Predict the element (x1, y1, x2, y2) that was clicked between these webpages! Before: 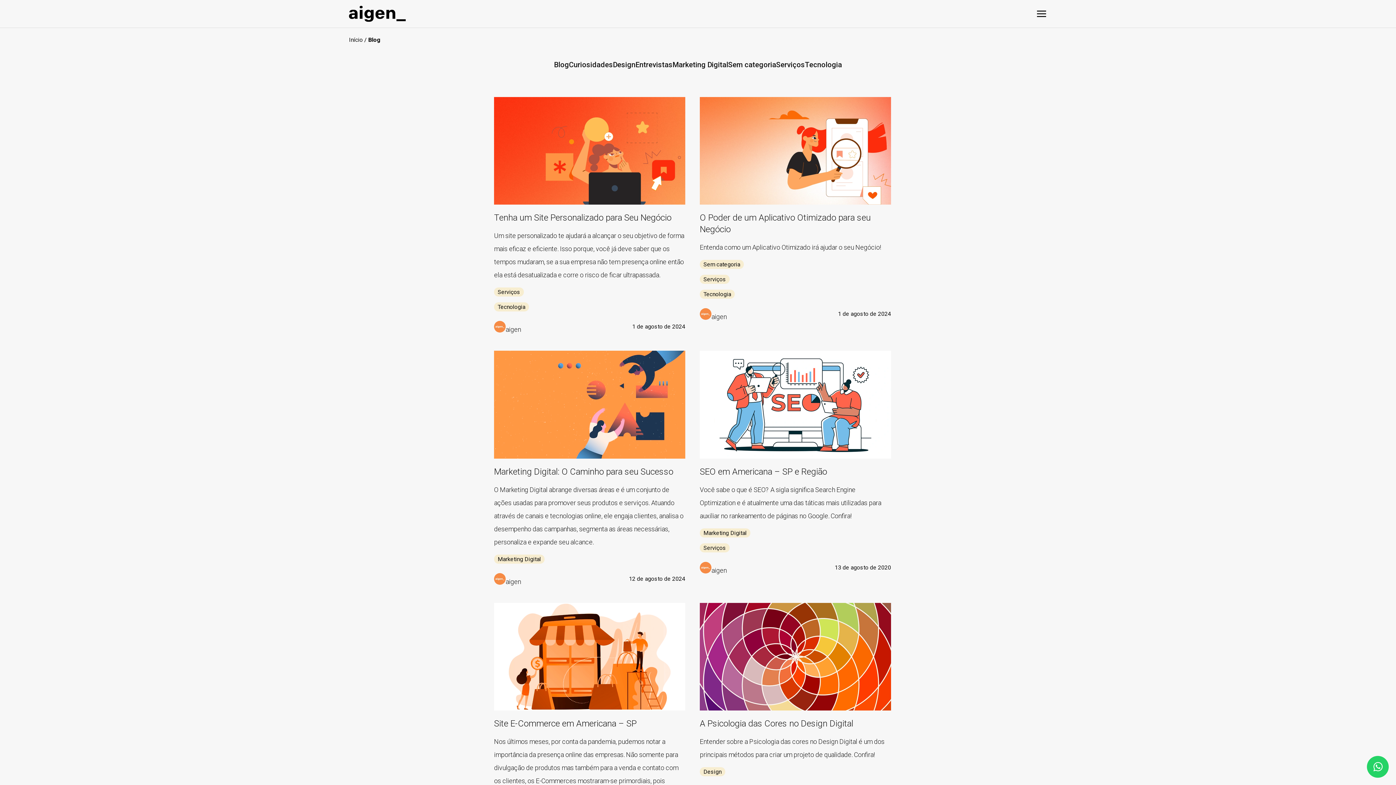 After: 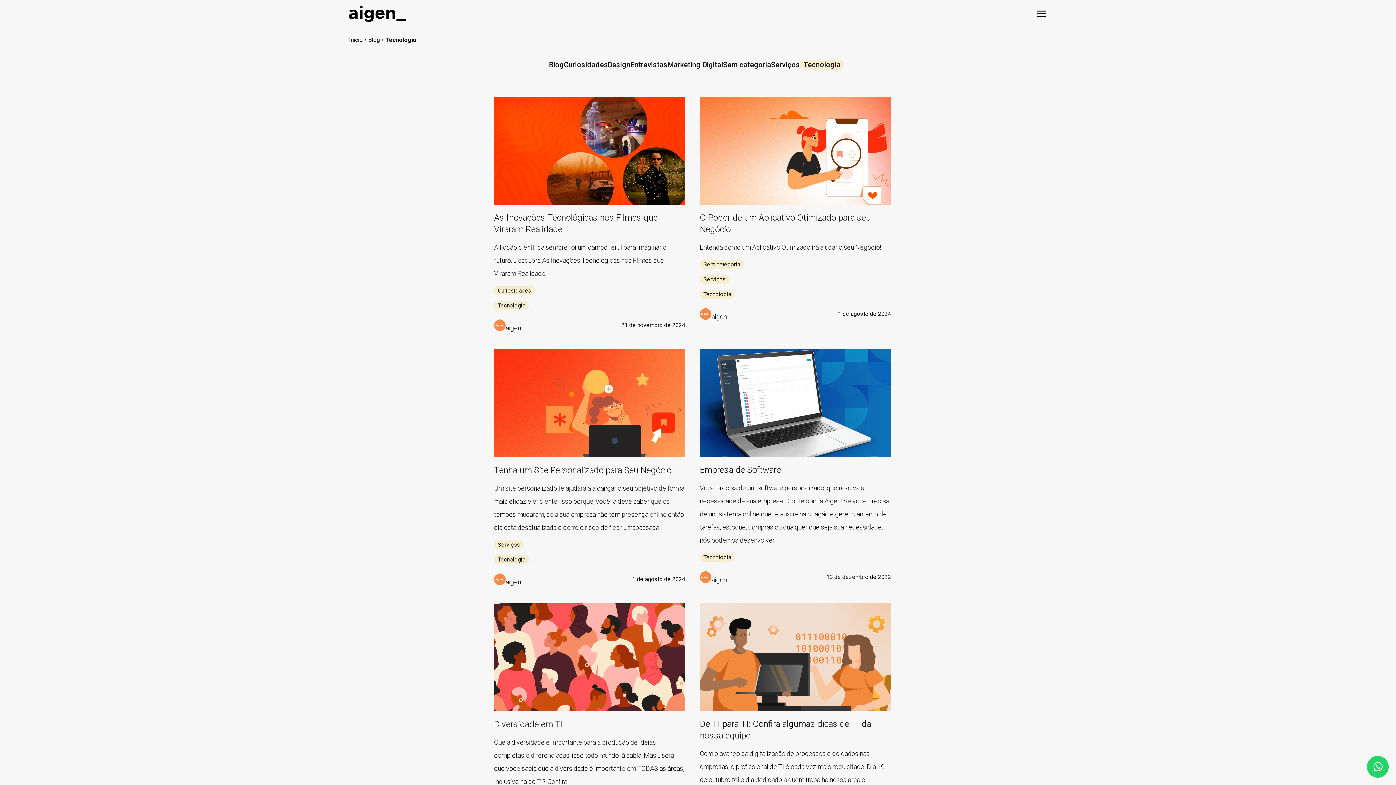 Action: label: Tecnologia bbox: (805, 60, 842, 69)